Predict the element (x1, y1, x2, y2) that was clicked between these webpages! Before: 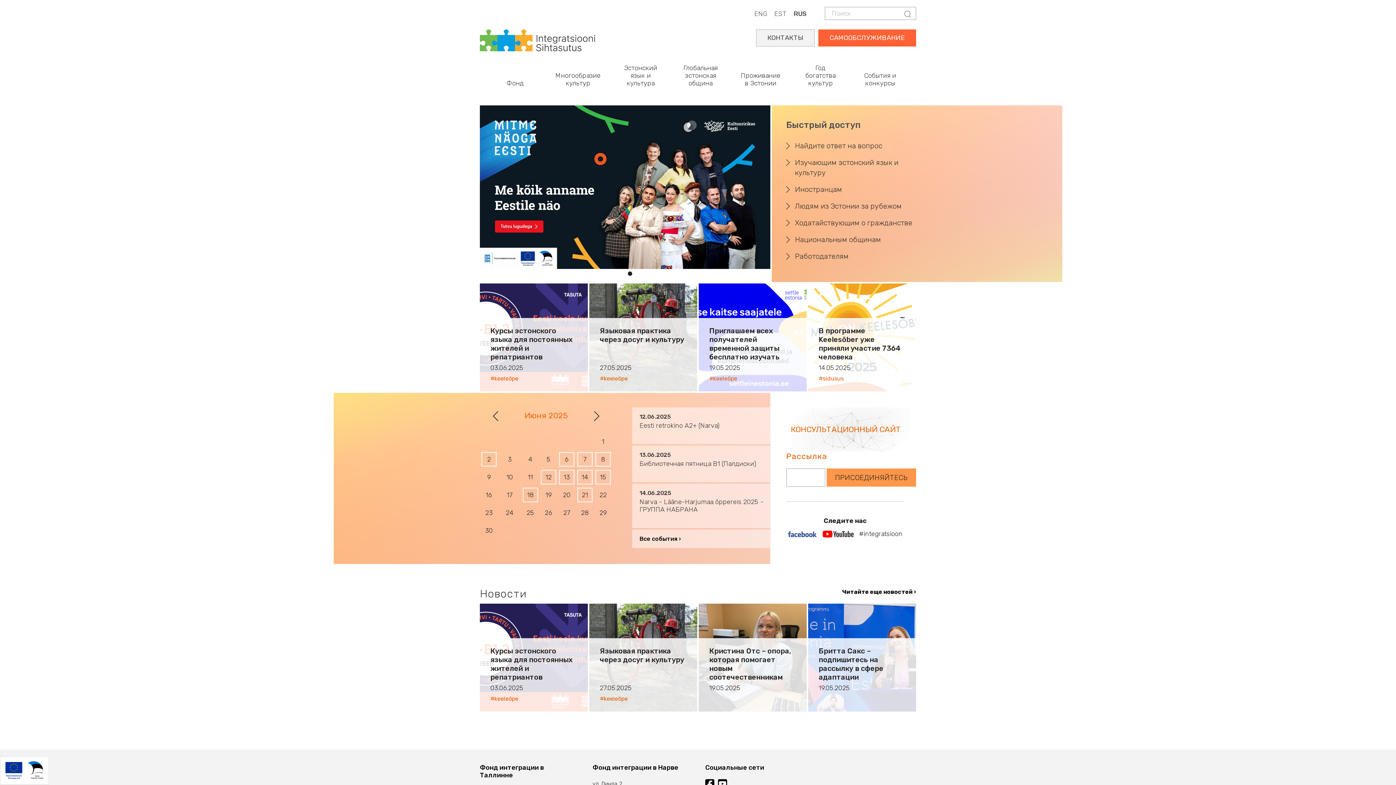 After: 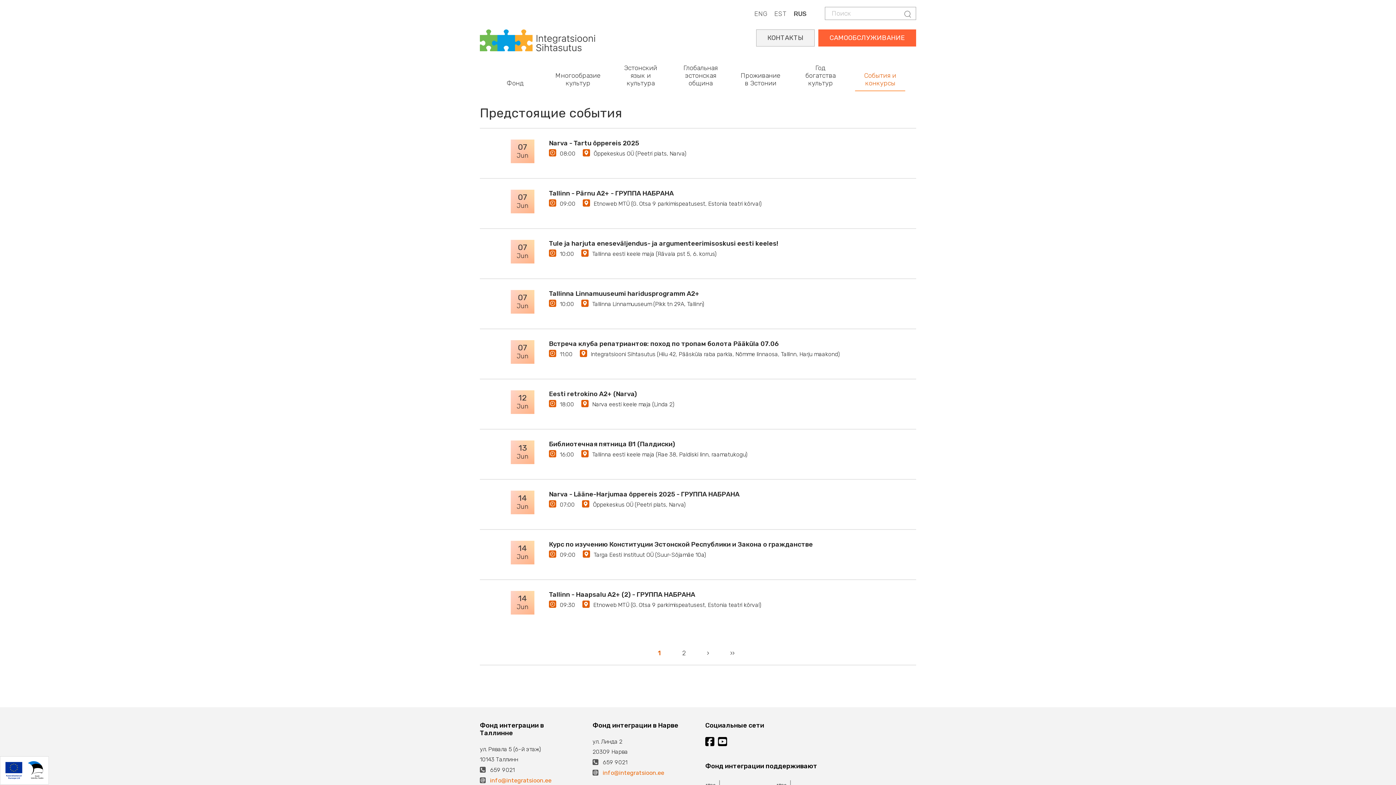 Action: label: 8 bbox: (595, 452, 610, 466)